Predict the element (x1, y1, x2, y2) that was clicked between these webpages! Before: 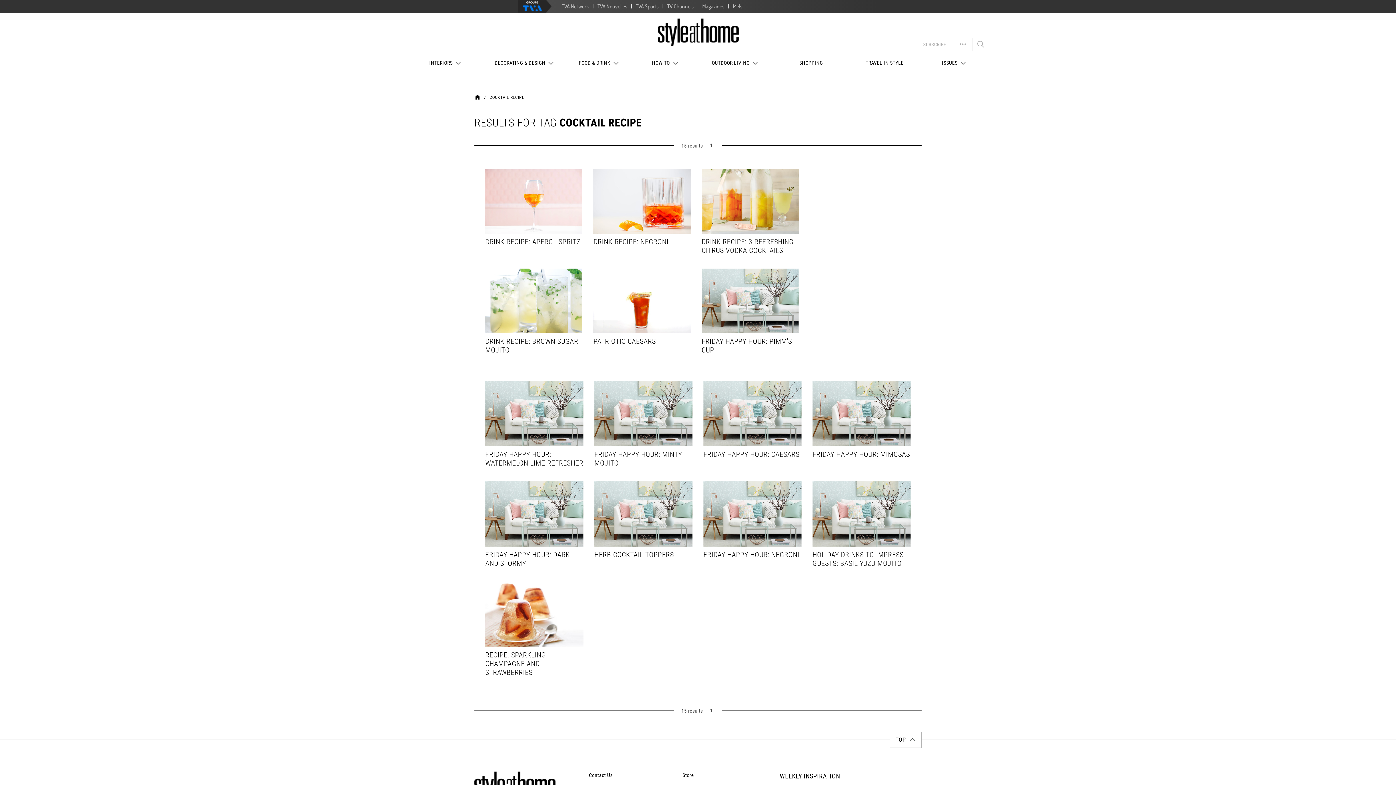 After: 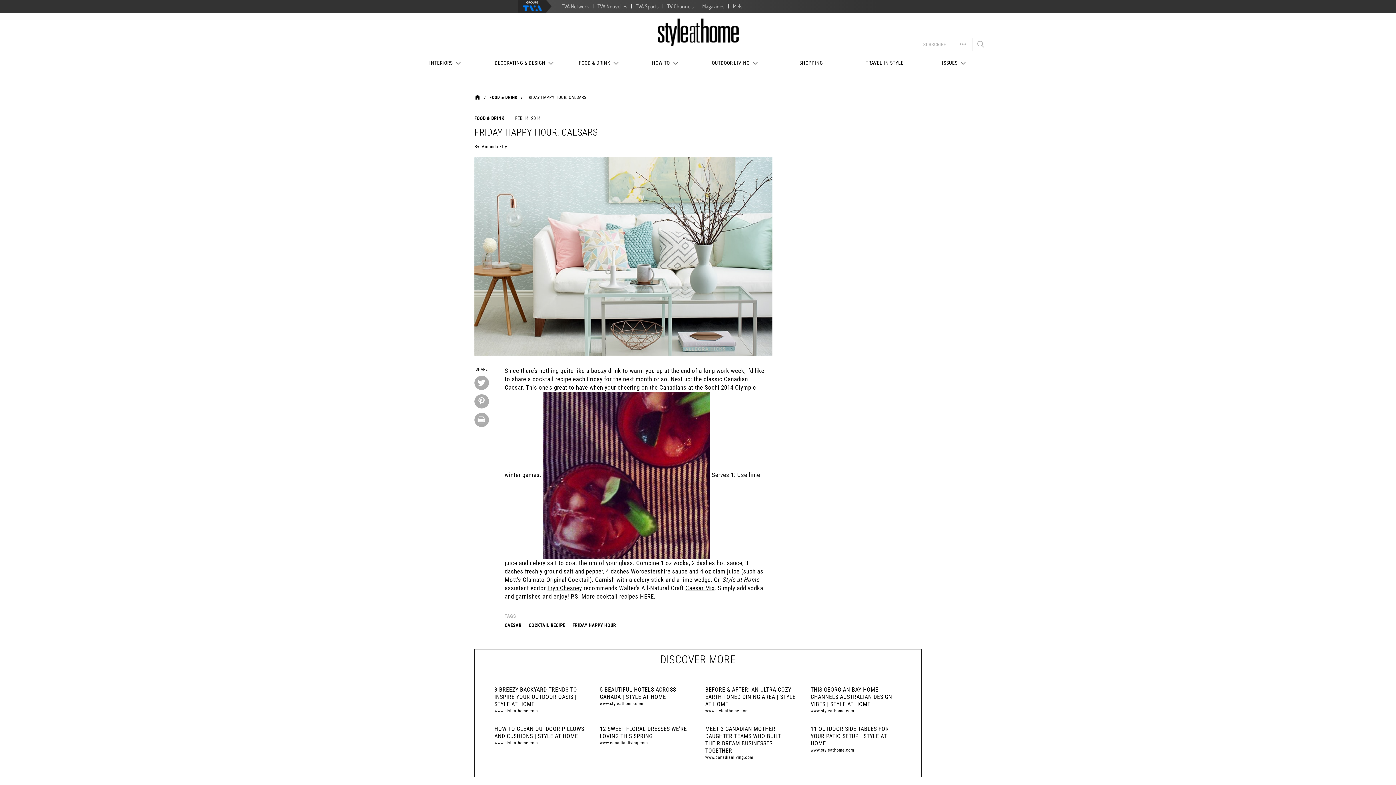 Action: label: FRIDAY HAPPY HOUR: CAESARS bbox: (703, 450, 799, 458)